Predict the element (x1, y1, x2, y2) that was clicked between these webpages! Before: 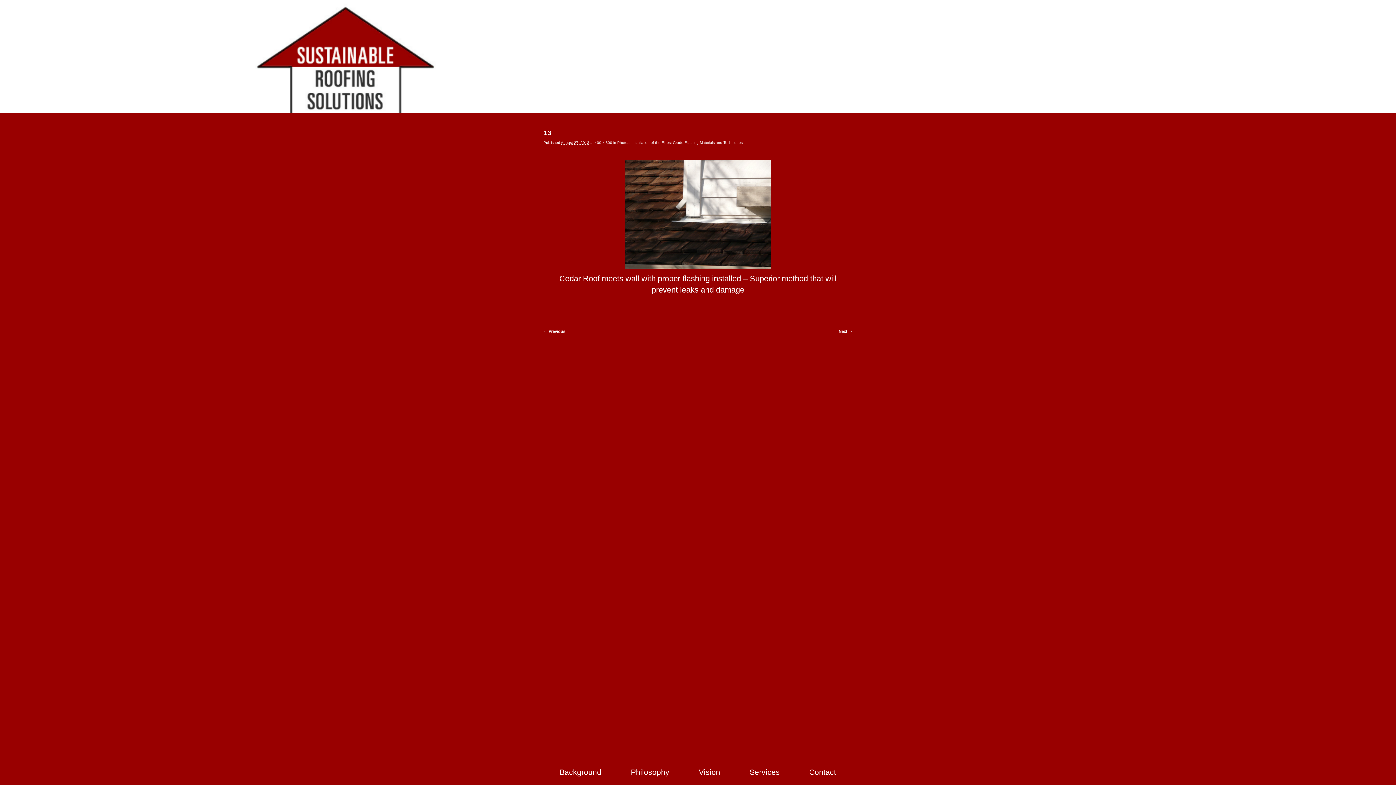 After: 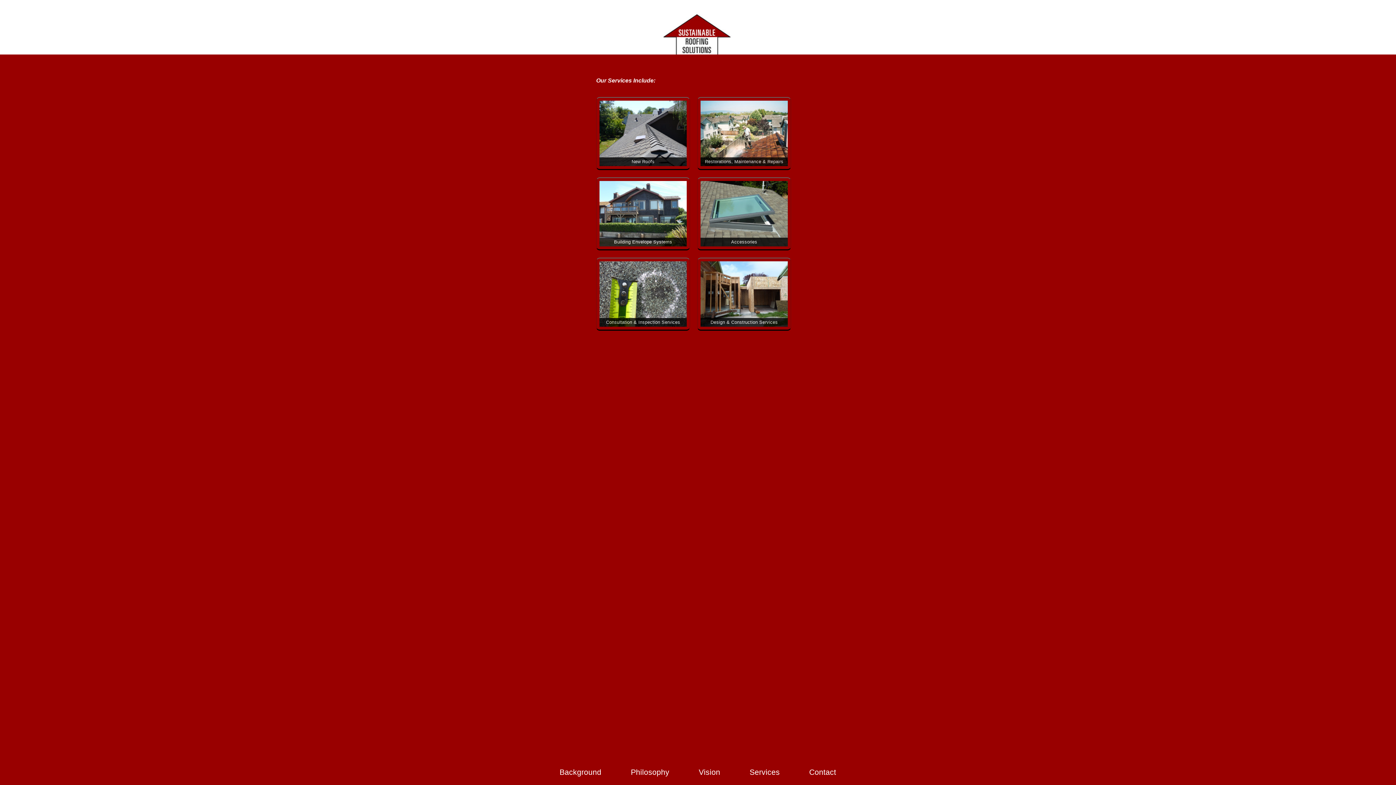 Action: bbox: (740, 760, 789, 785) label: Services